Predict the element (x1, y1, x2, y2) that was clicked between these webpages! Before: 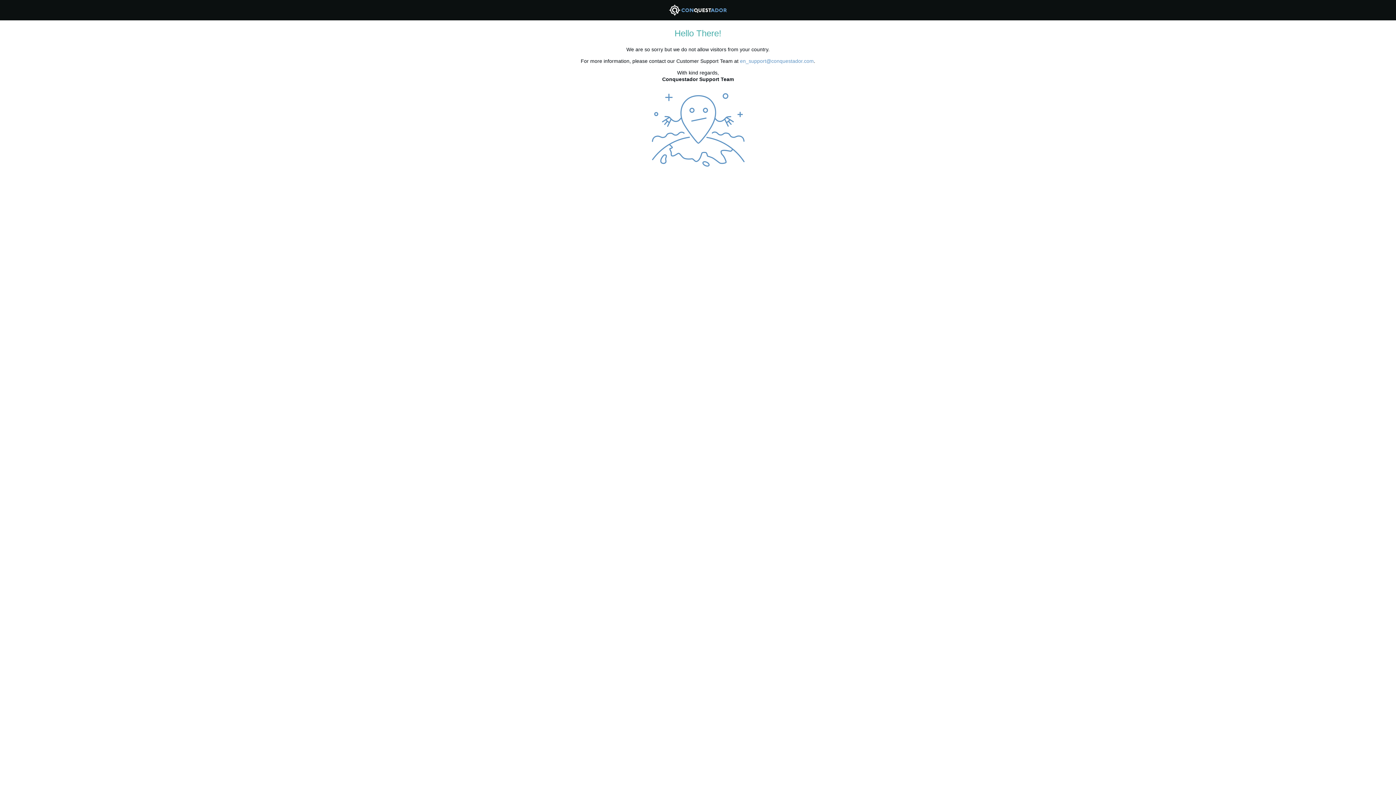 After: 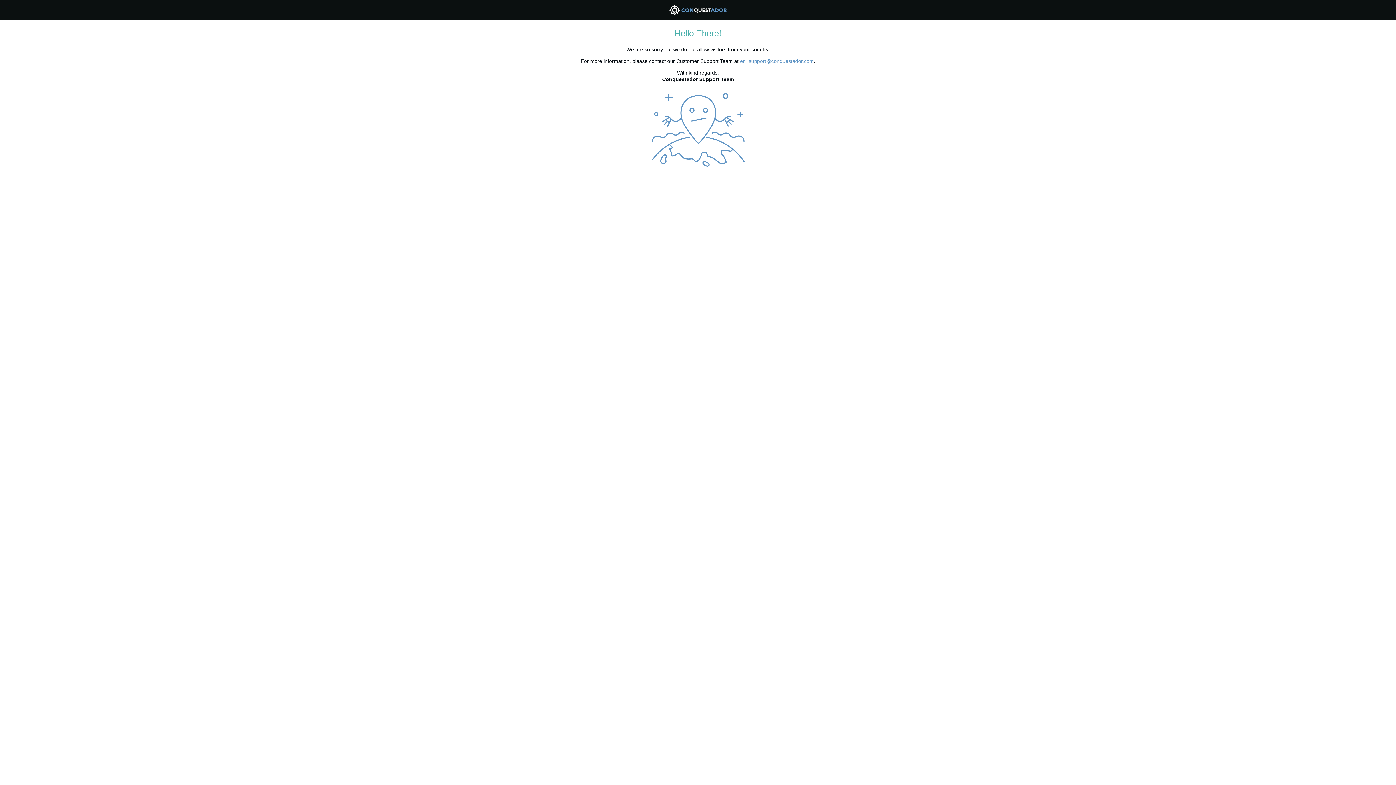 Action: bbox: (740, 58, 814, 63) label: en_support@conquestador.com